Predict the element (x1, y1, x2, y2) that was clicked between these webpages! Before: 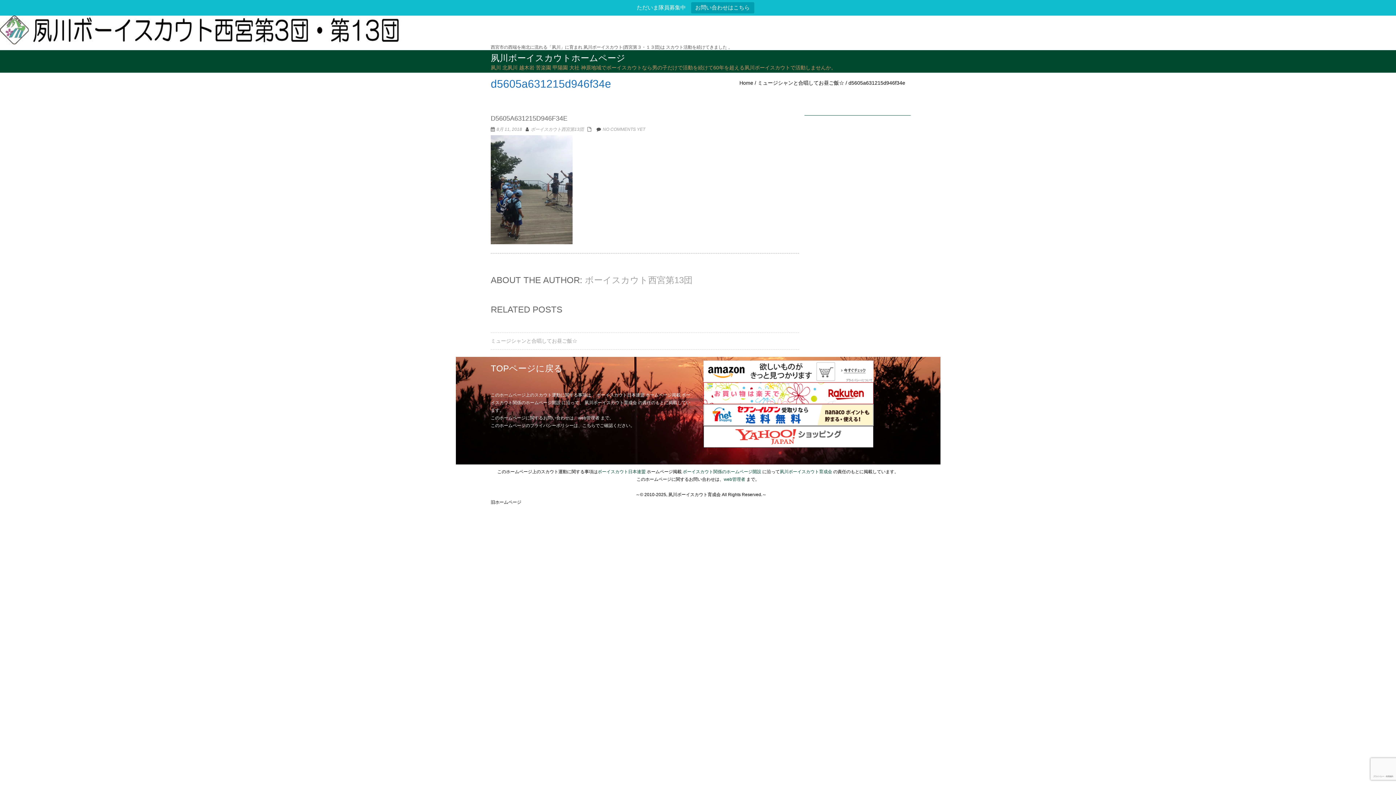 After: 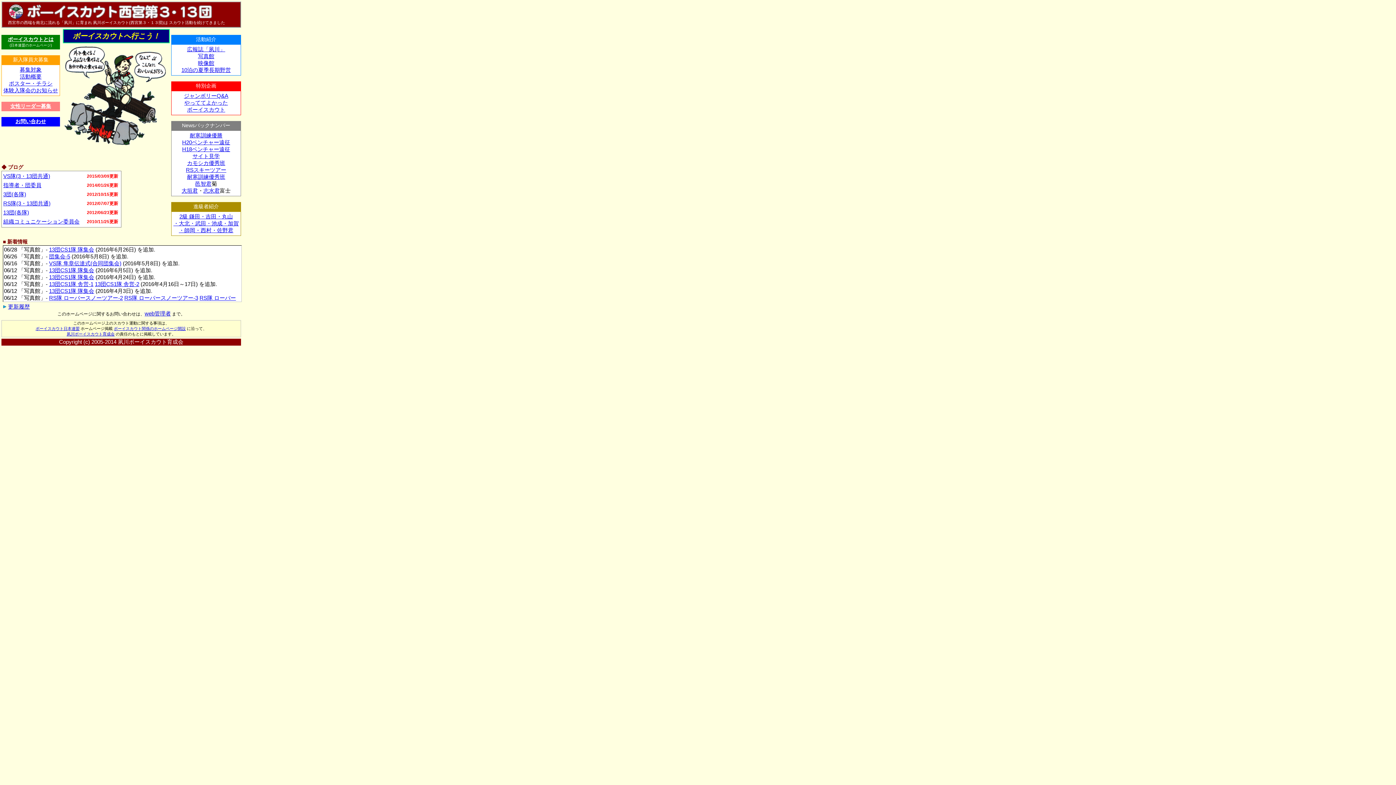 Action: label: 旧ホームページ bbox: (490, 500, 521, 505)